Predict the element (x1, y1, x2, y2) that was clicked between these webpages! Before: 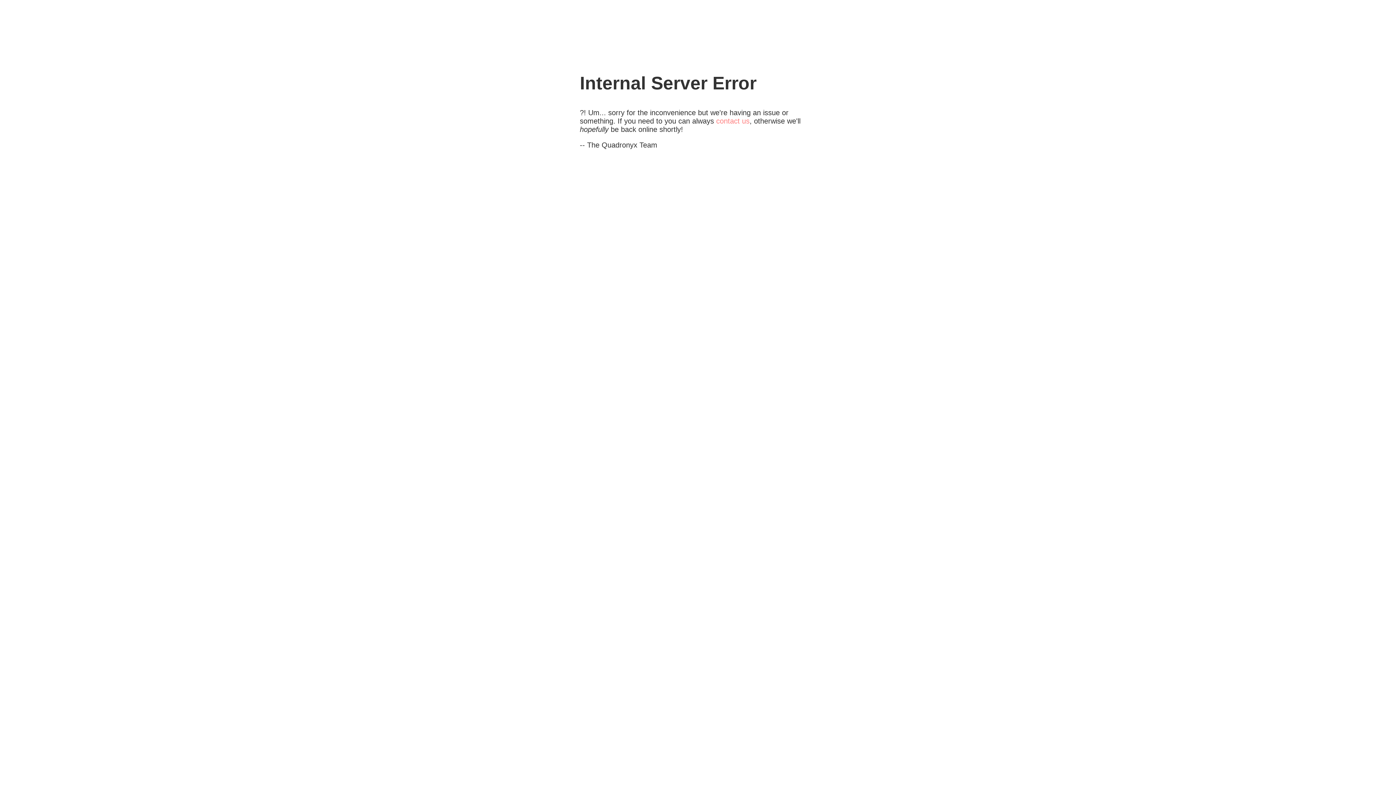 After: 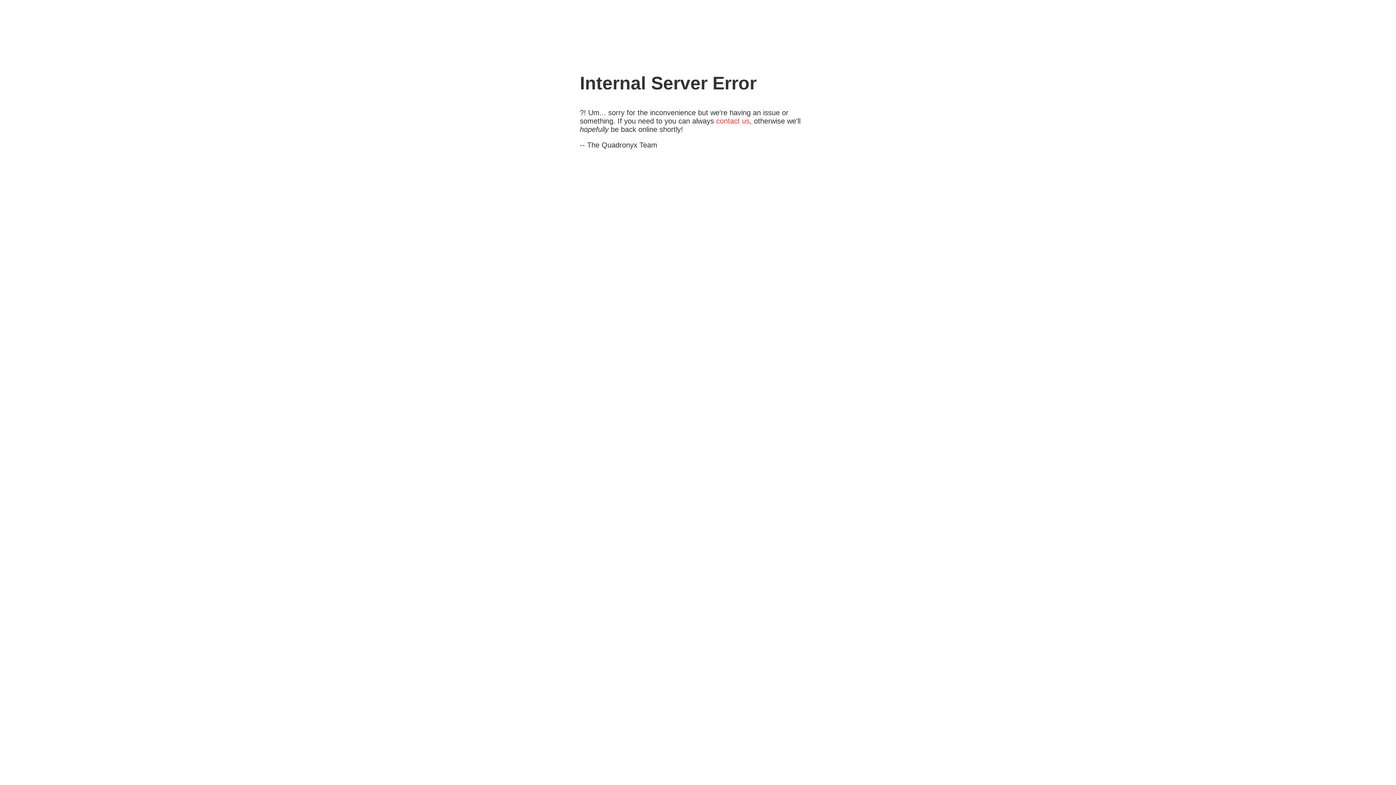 Action: bbox: (716, 117, 749, 125) label: contact us